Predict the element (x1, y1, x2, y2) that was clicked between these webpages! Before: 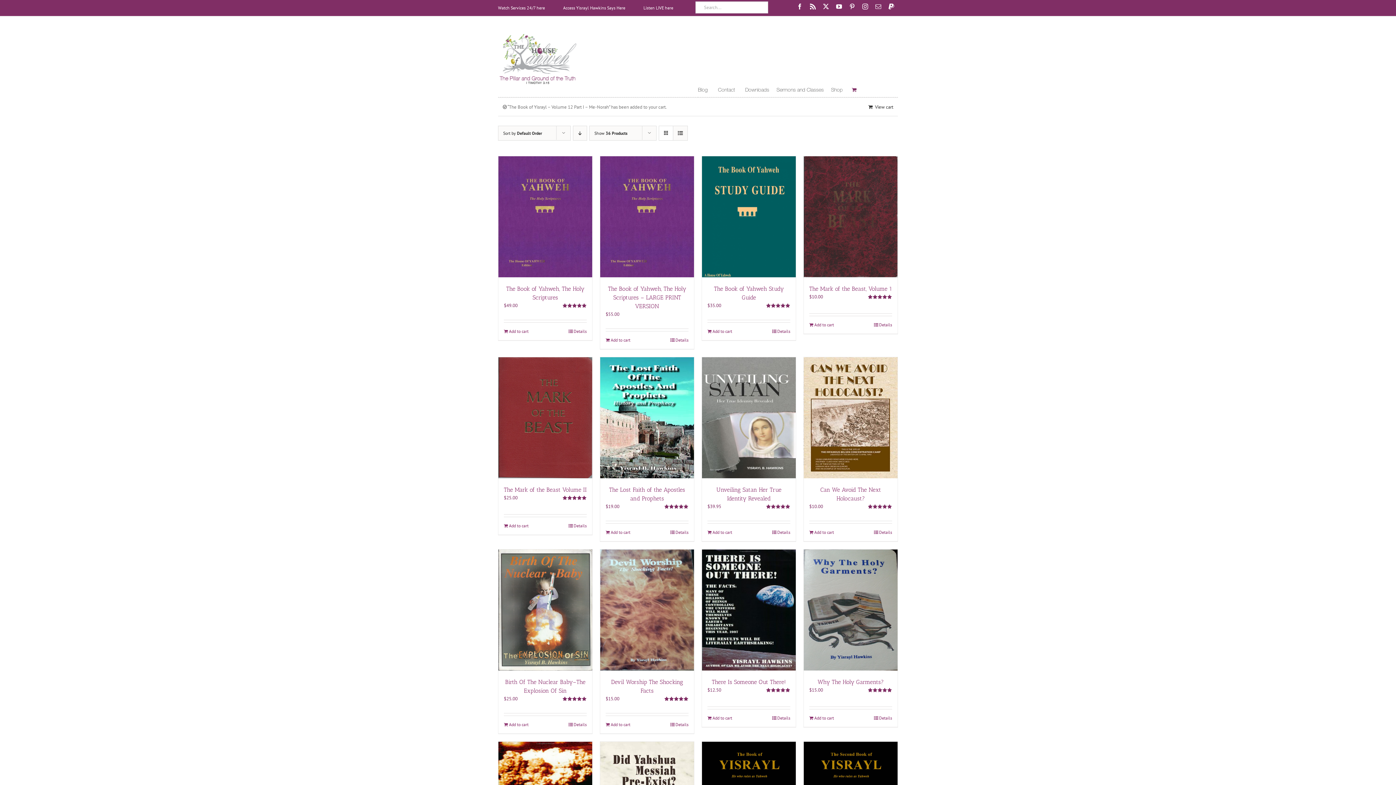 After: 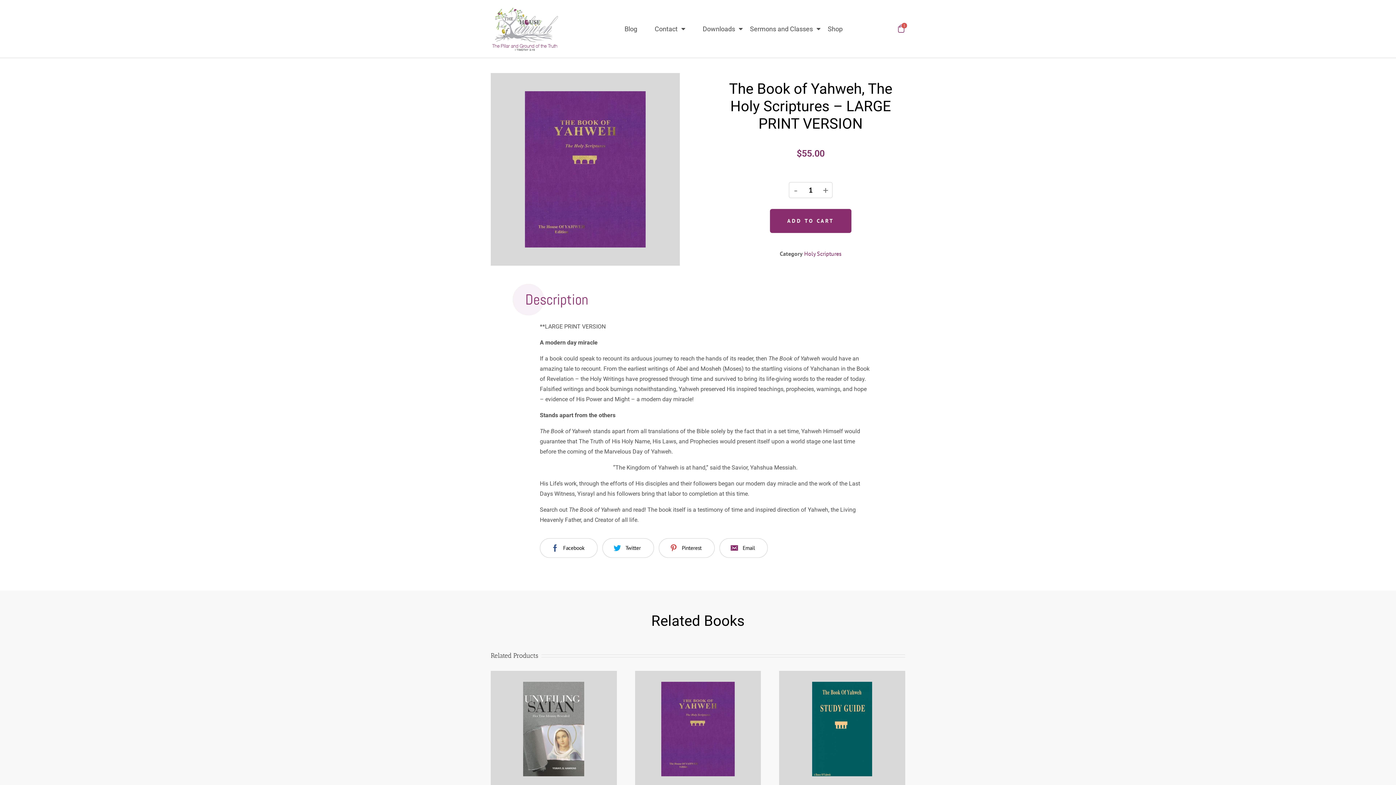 Action: bbox: (608, 285, 686, 309) label: The Book of Yahweh, The Holy Scriptures – LARGE PRINT VERSION